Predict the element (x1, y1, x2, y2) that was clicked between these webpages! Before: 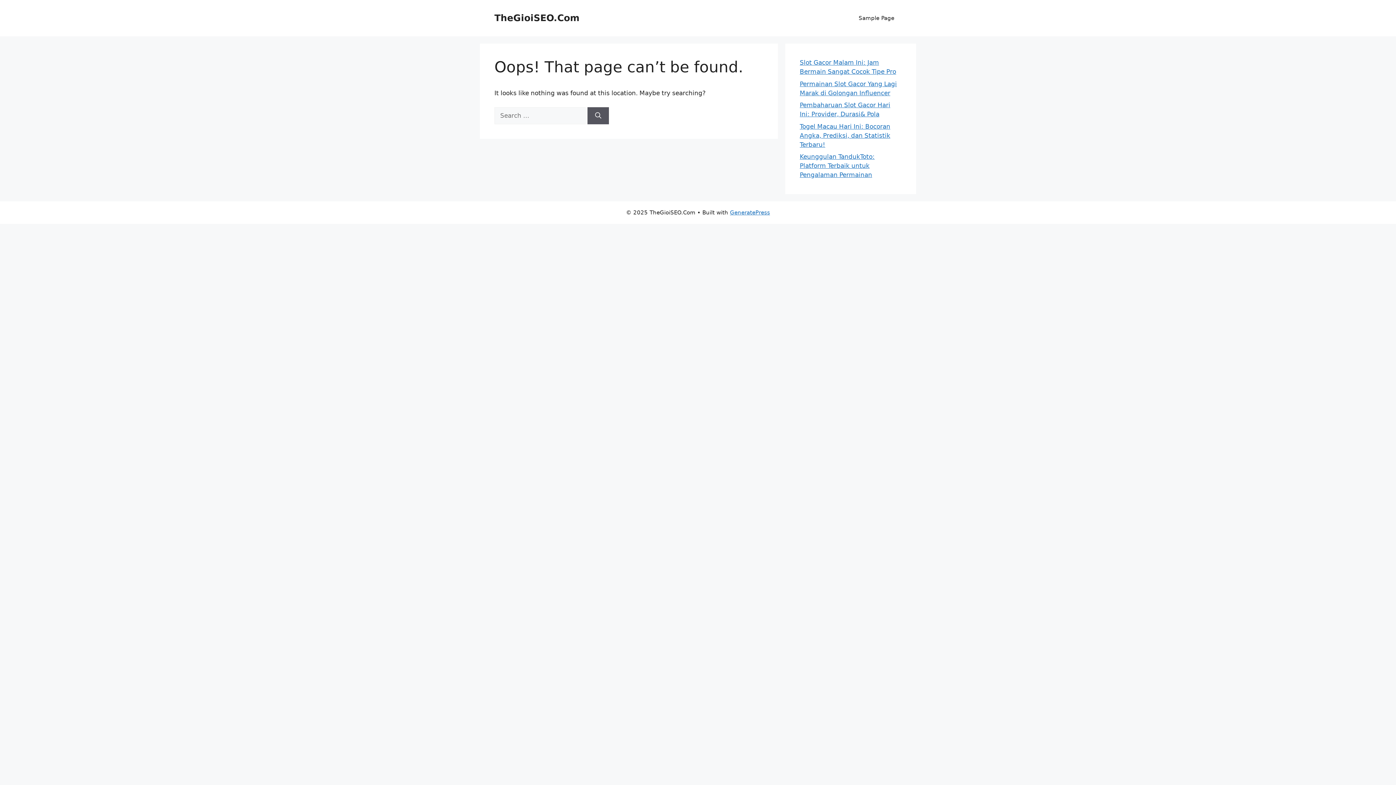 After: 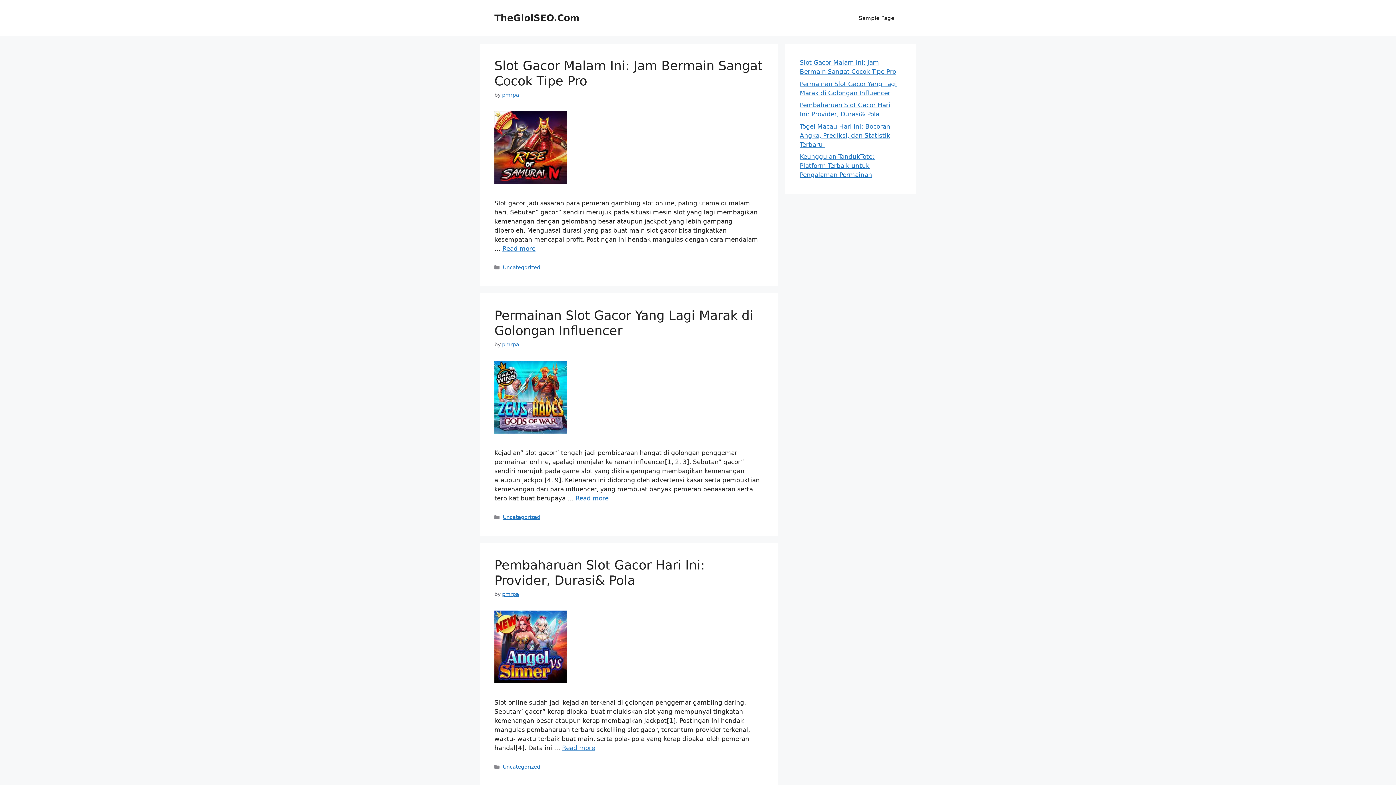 Action: bbox: (494, 12, 579, 23) label: TheGioiSEO.Com